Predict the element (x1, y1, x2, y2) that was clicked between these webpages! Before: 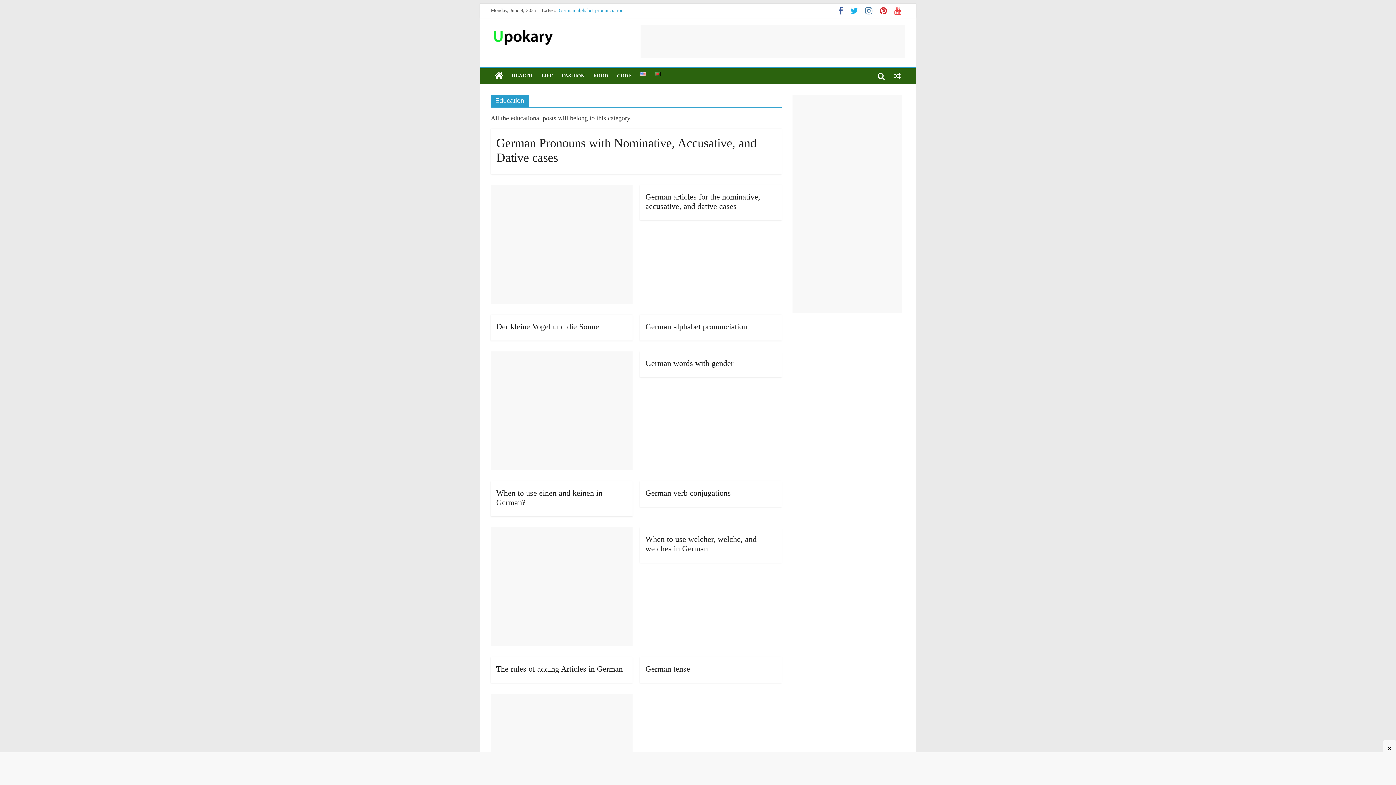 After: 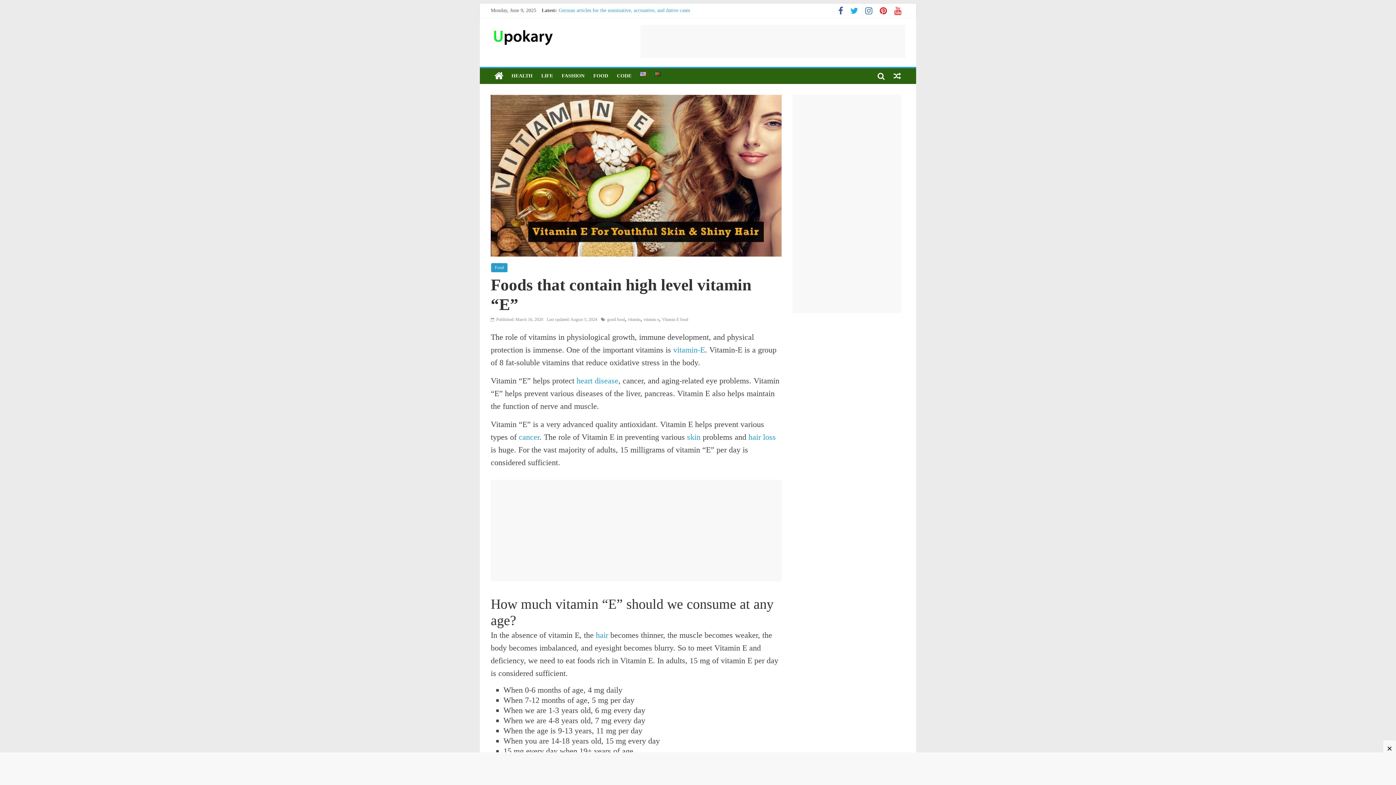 Action: bbox: (889, 68, 905, 83)